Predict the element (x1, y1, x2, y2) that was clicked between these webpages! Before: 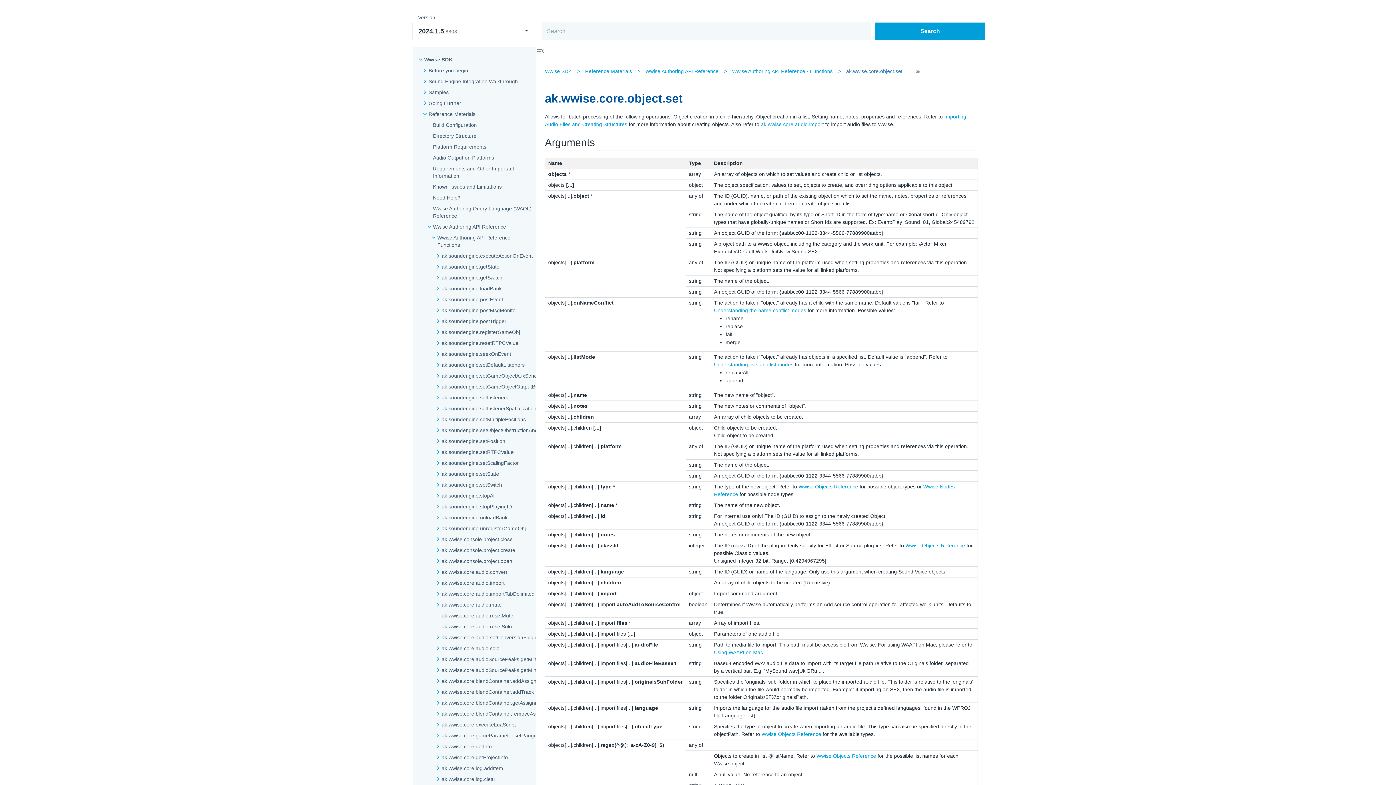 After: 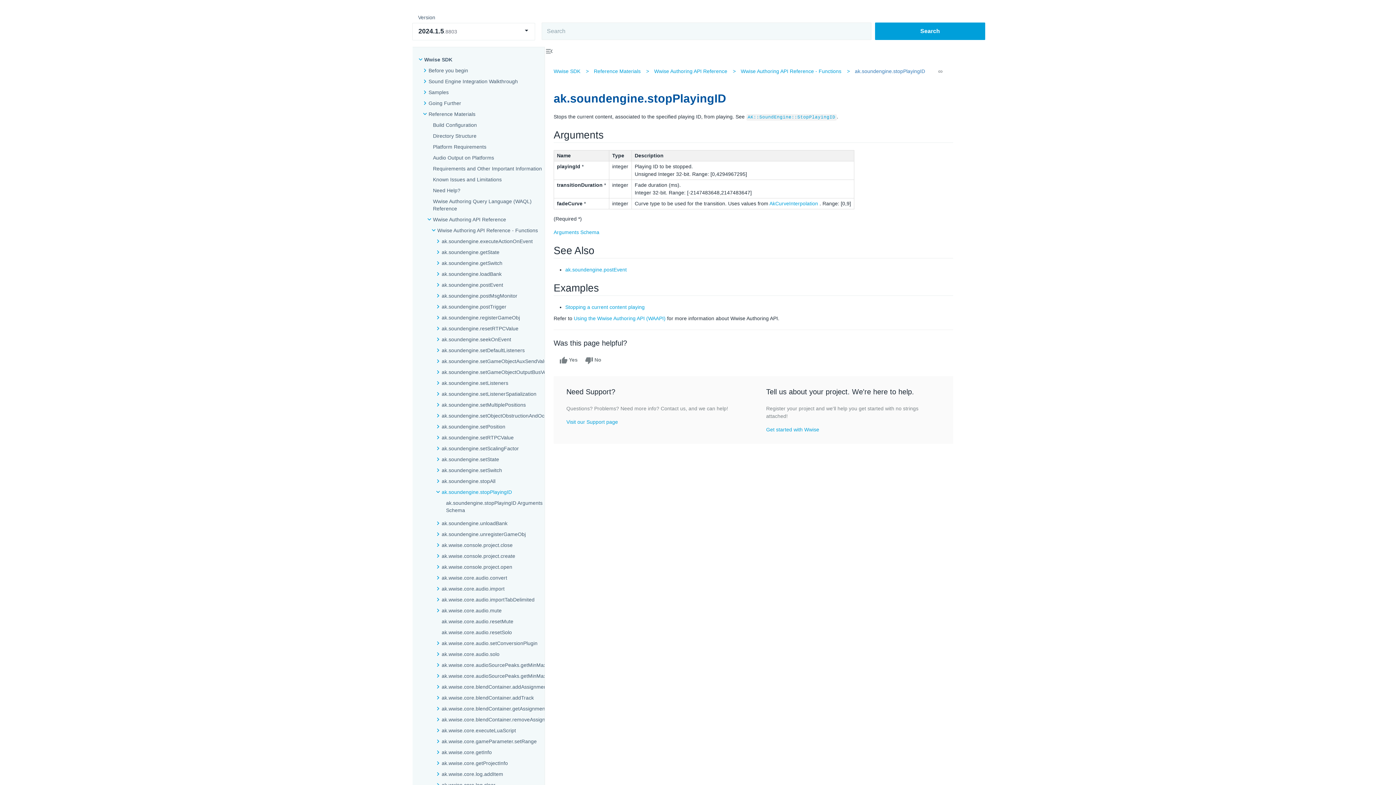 Action: label: ak.soundengine.stopPlayingID bbox: (441, 503, 512, 510)